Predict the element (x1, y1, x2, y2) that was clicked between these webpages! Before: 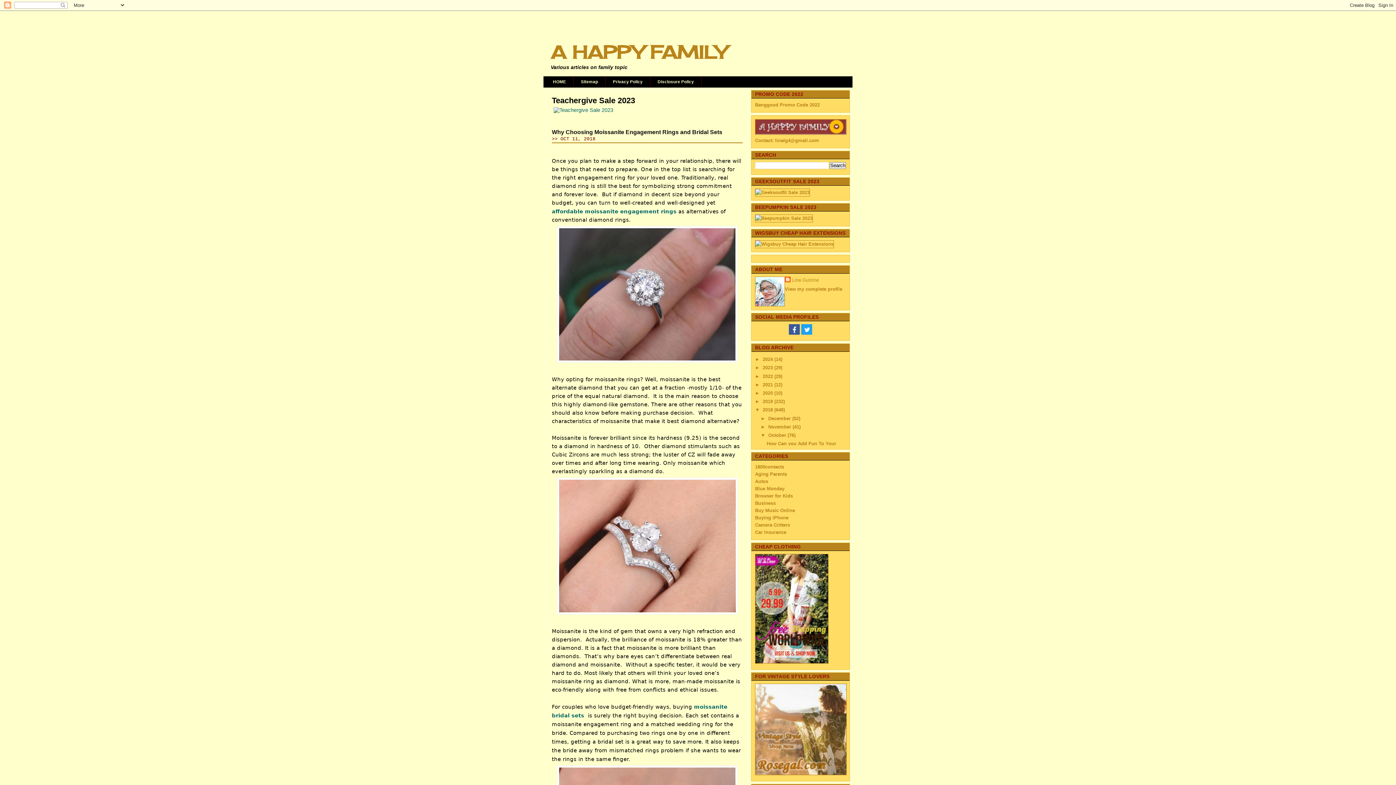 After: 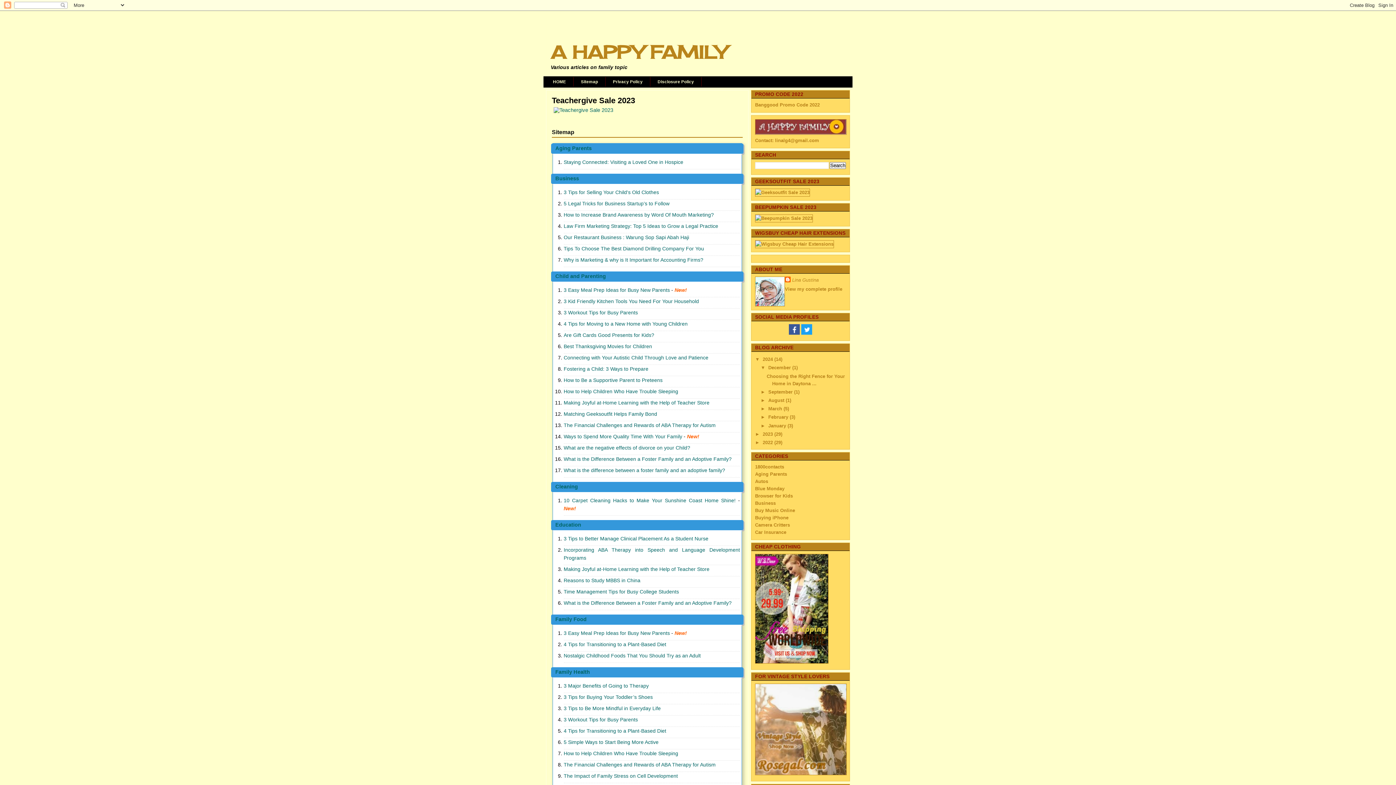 Action: label: Sitemap bbox: (573, 77, 605, 86)